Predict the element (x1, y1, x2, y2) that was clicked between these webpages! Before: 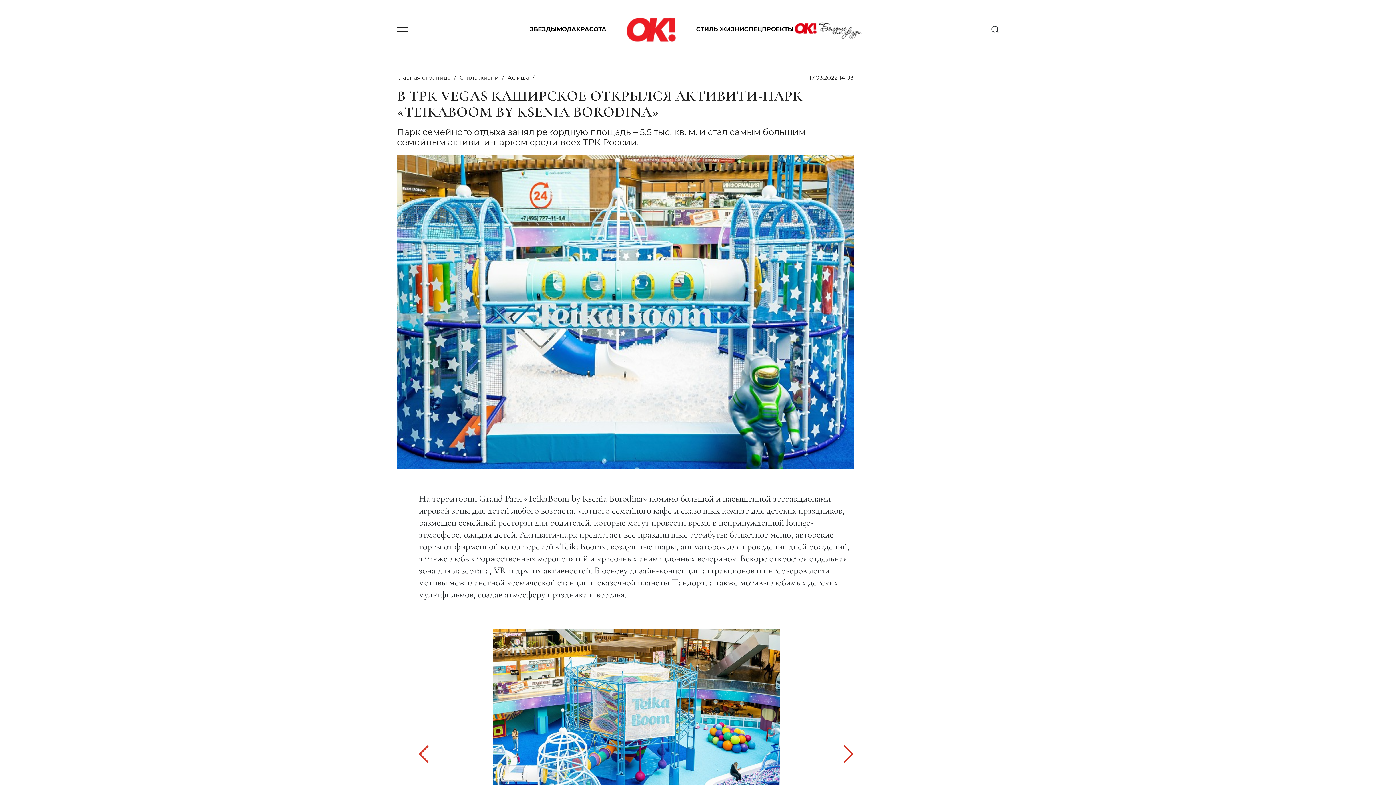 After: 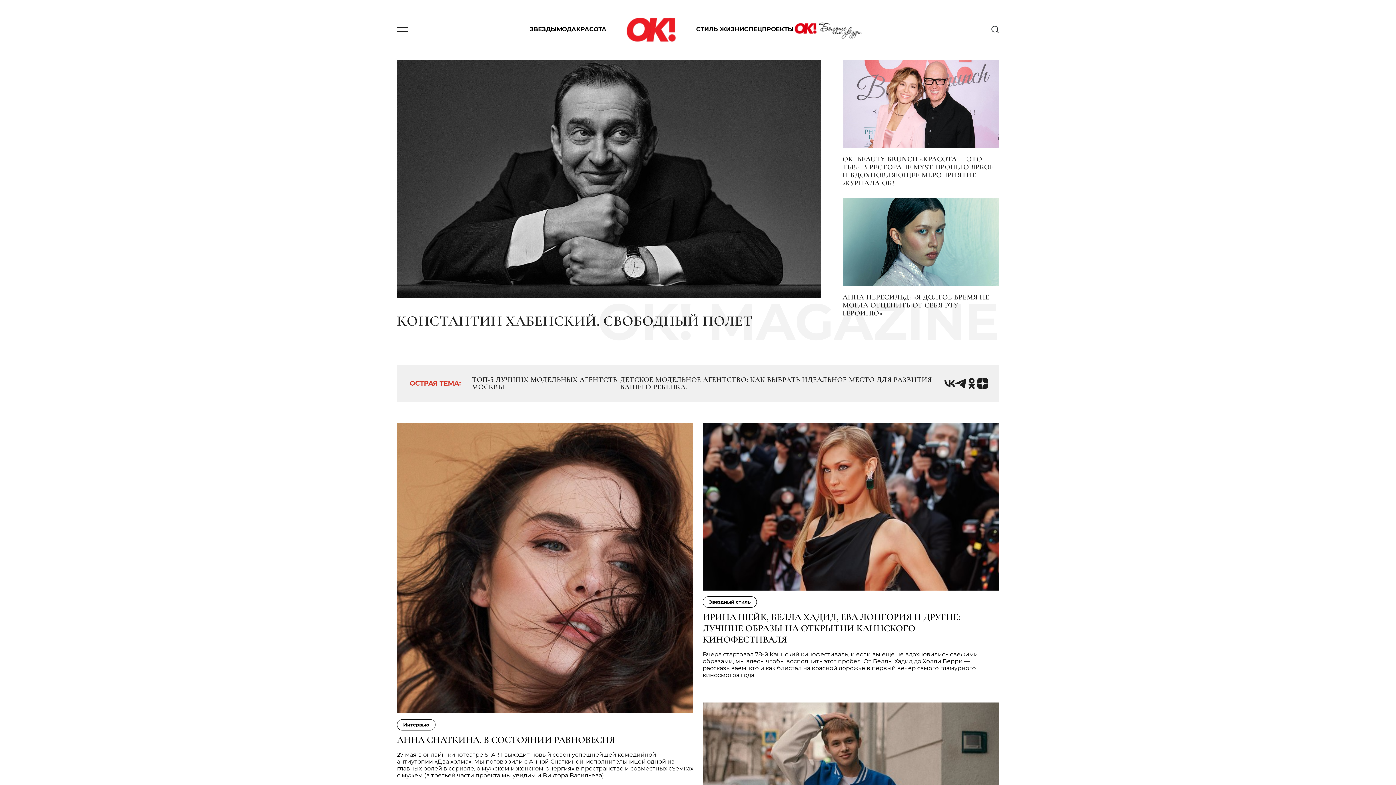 Action: bbox: (397, 74, 450, 81) label: Главная страница